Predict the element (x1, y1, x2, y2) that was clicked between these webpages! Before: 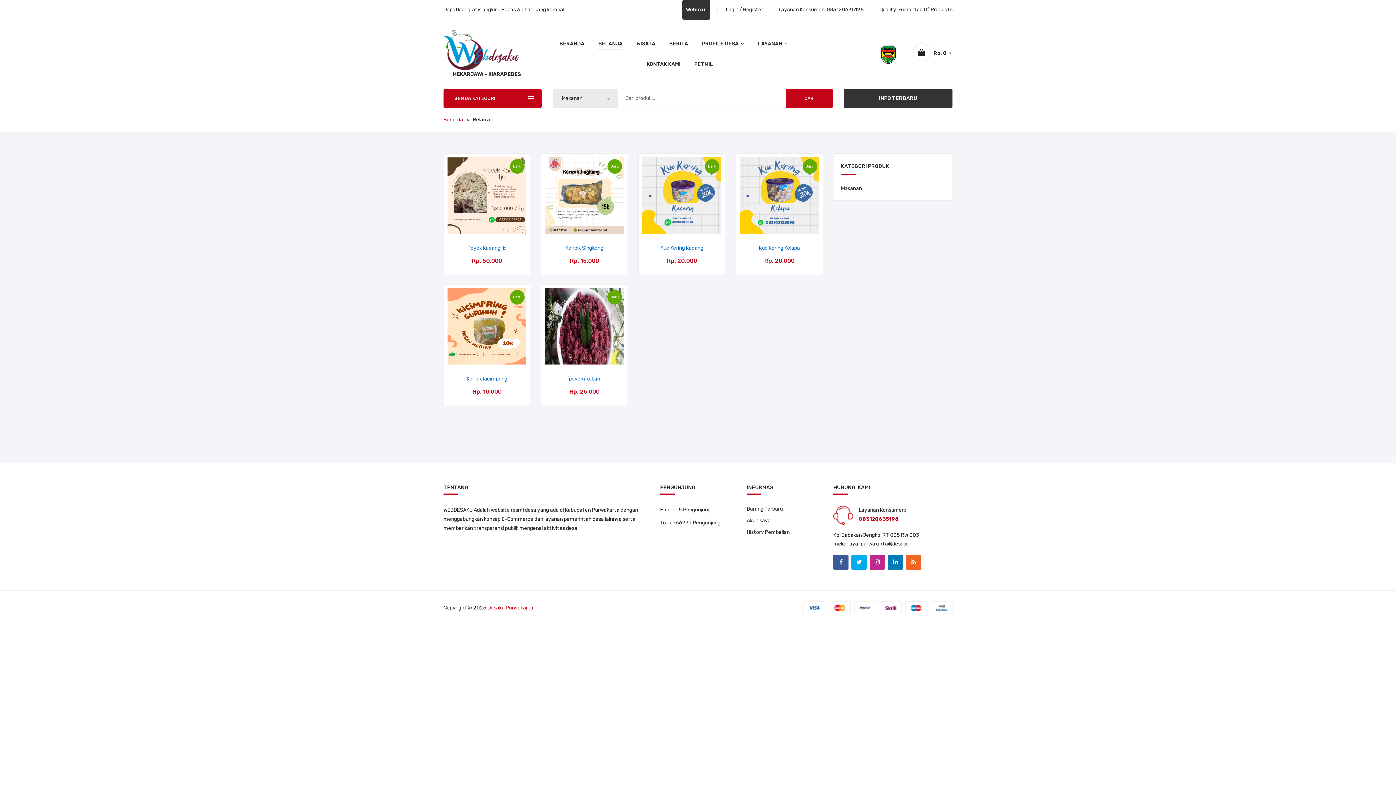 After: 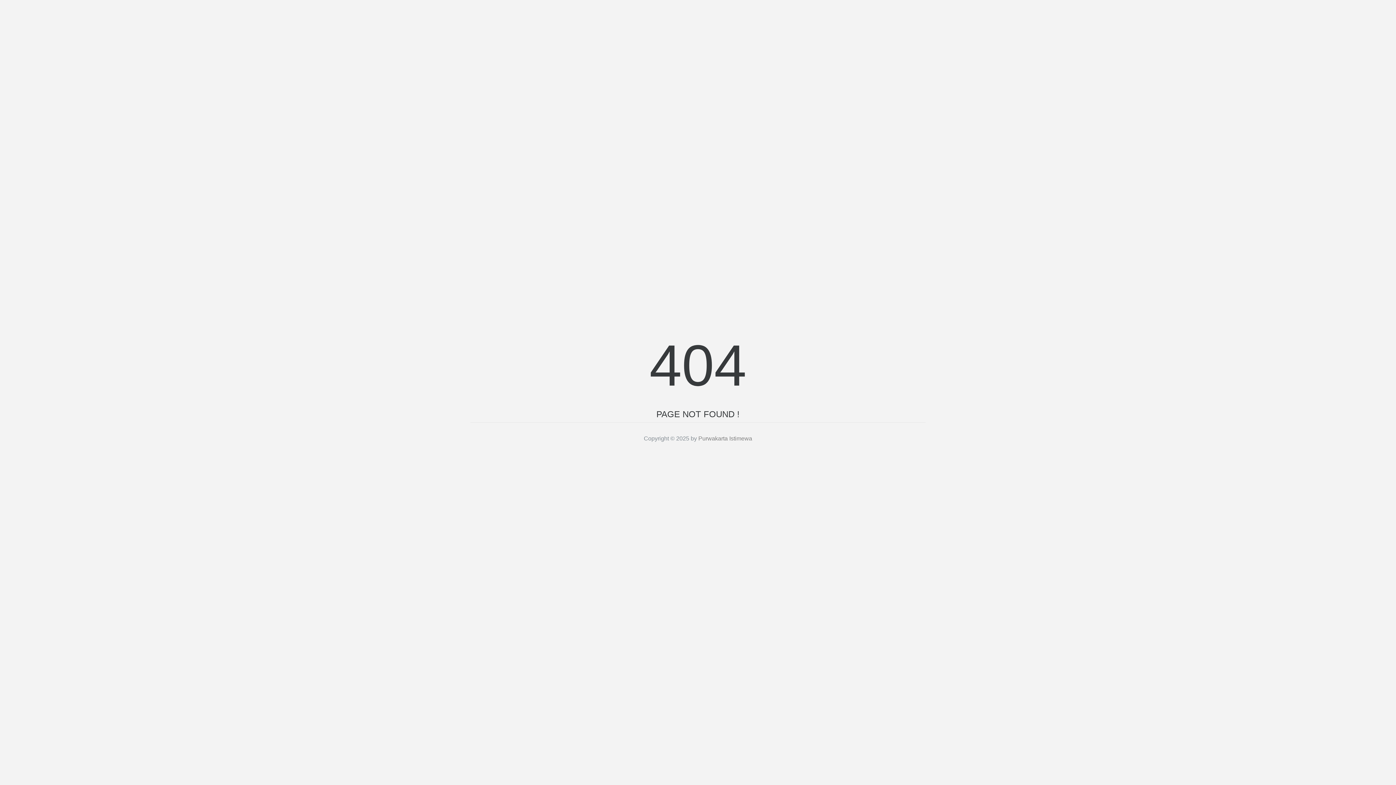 Action: label: Barang Terbaru bbox: (746, 505, 822, 512)